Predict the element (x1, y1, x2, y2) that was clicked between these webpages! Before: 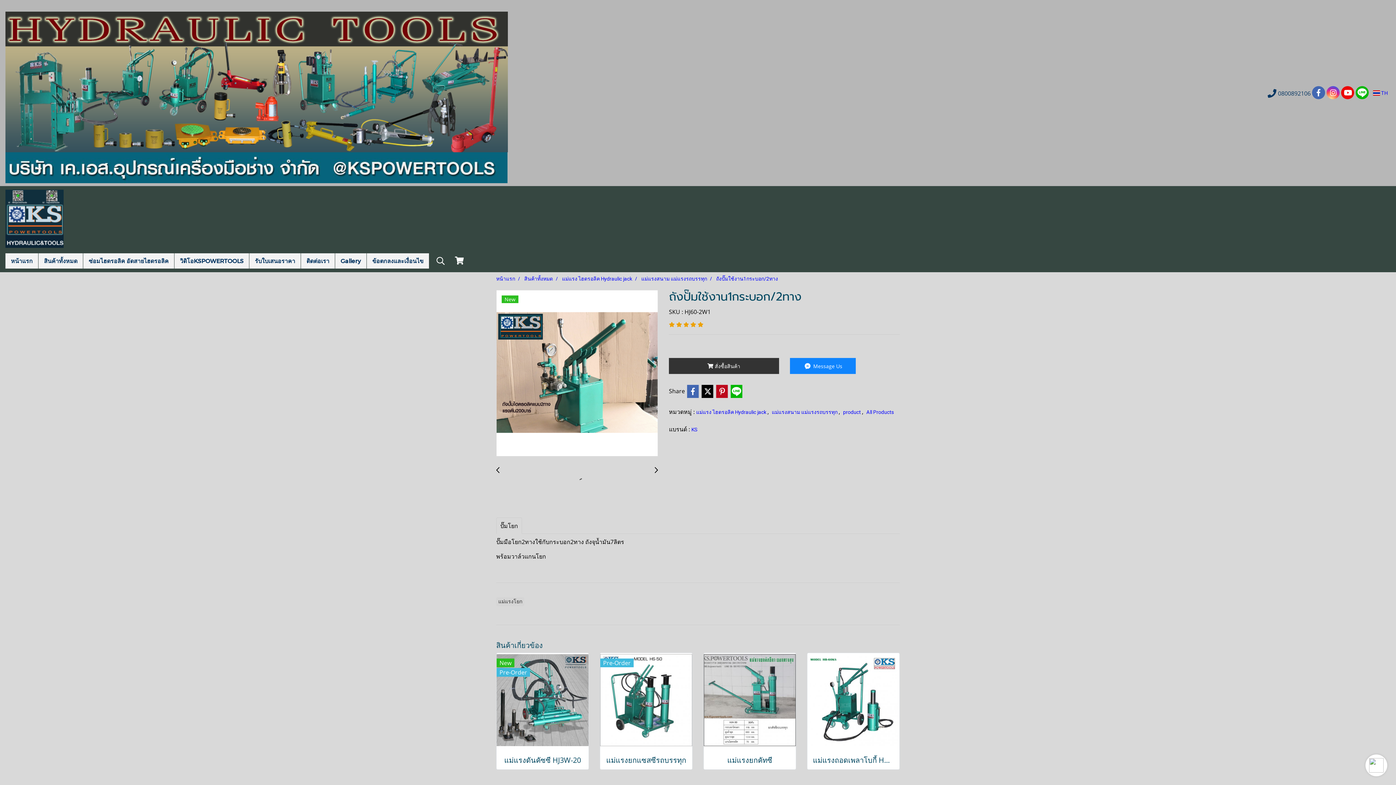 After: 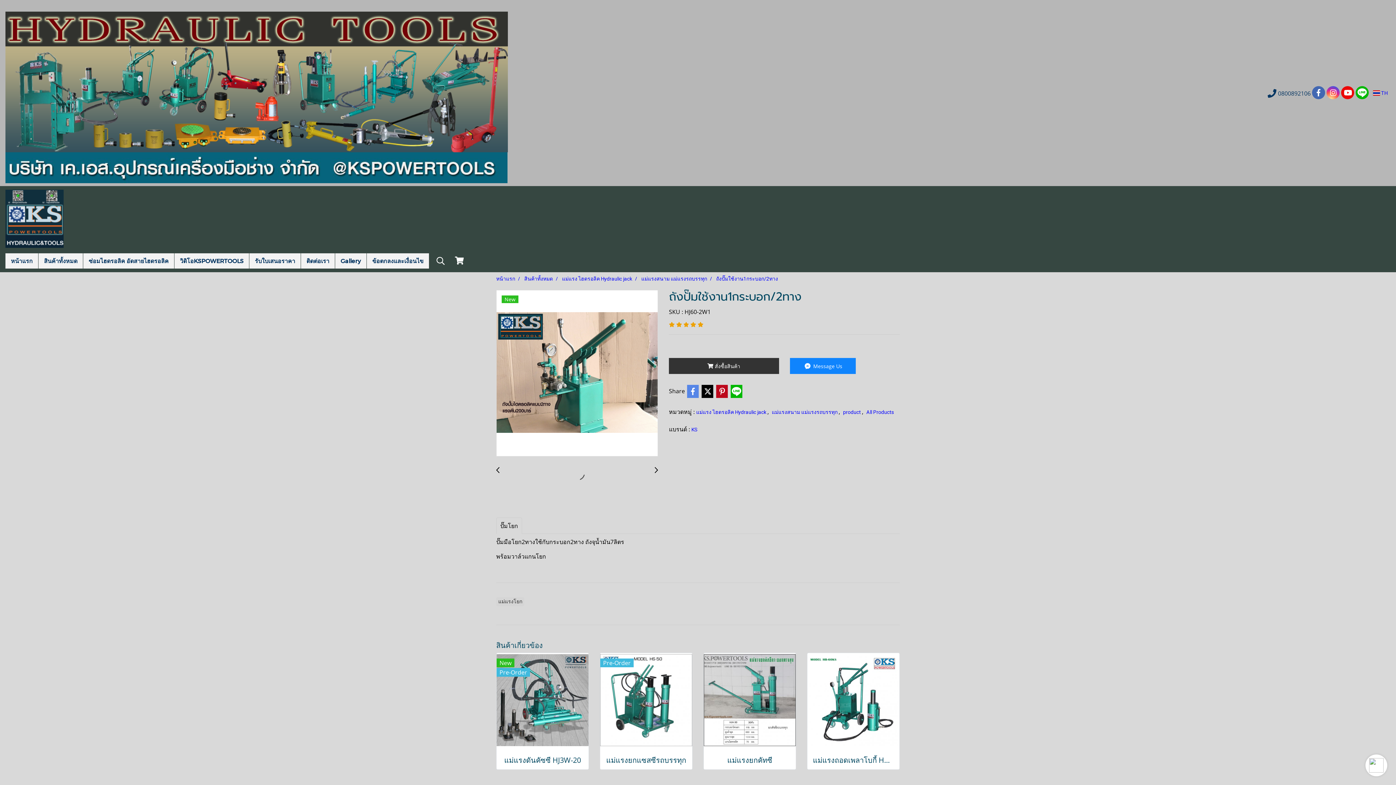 Action: bbox: (686, 385, 699, 398)